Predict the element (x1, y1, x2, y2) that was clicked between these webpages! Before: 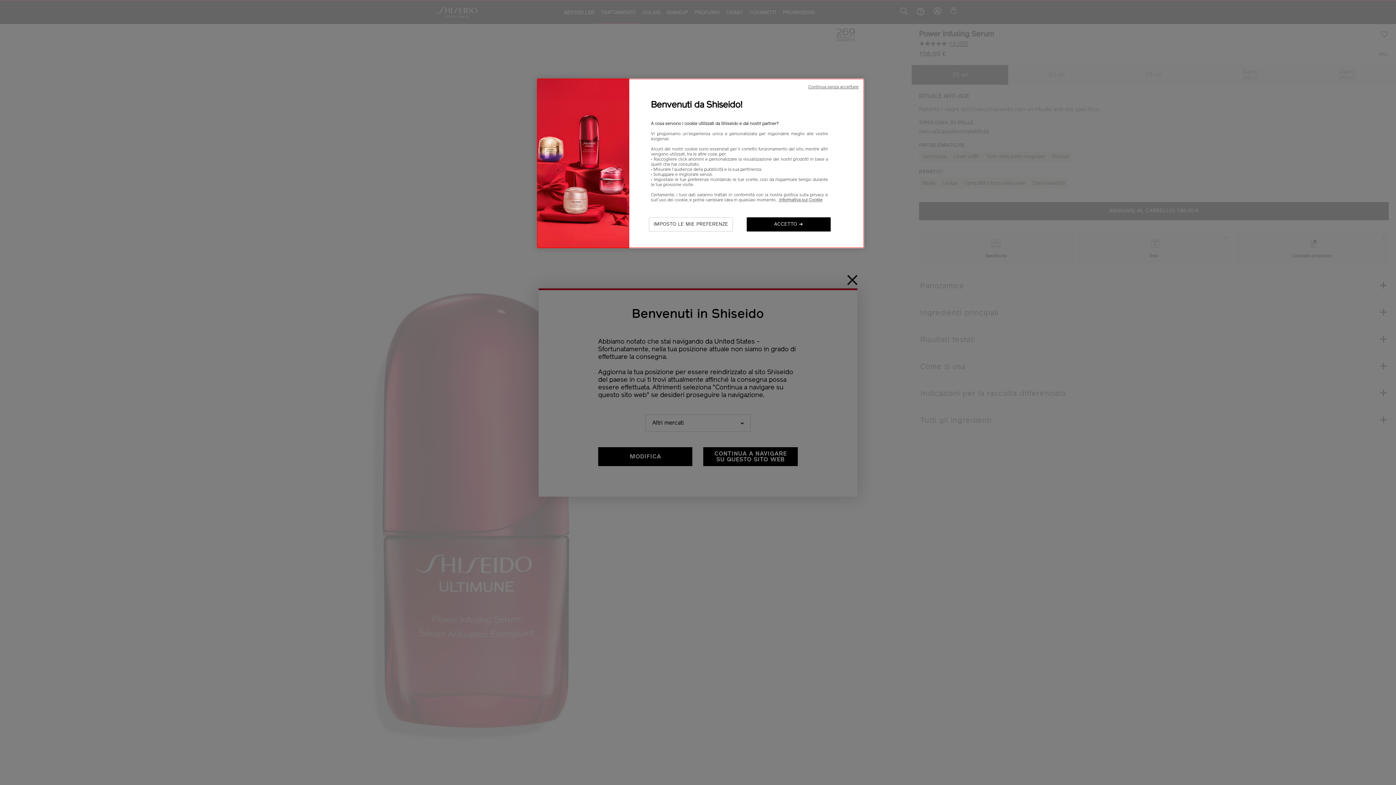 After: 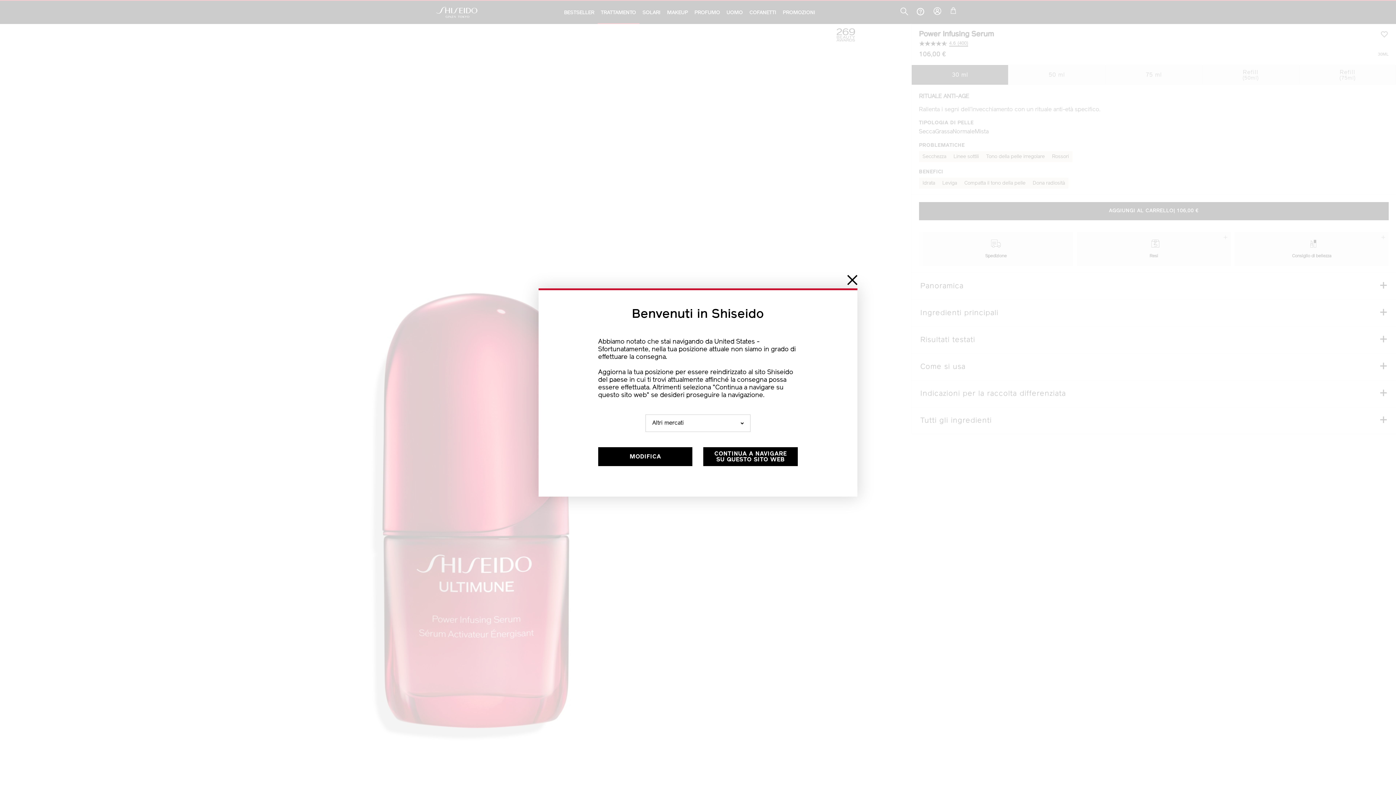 Action: bbox: (746, 217, 831, 231) label: ACCETTO ➜